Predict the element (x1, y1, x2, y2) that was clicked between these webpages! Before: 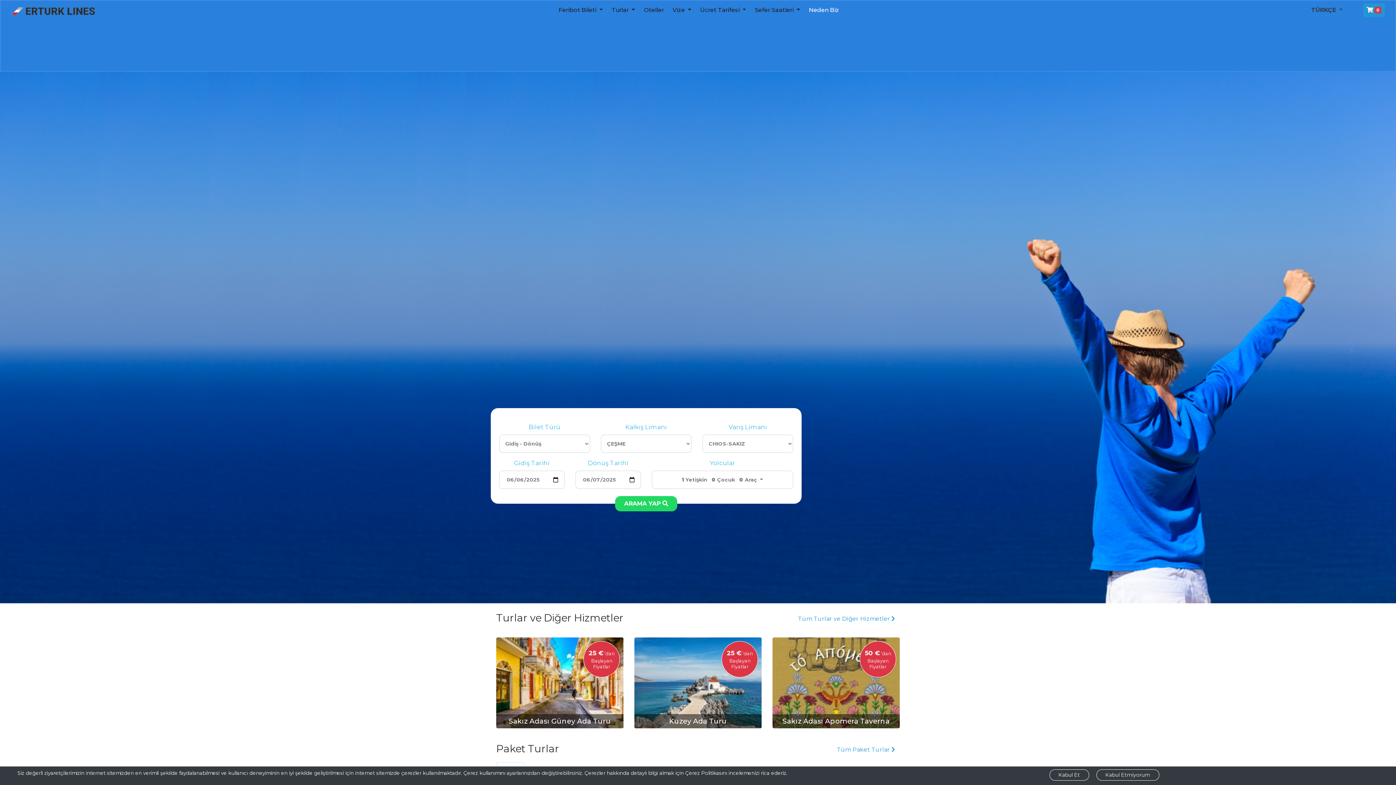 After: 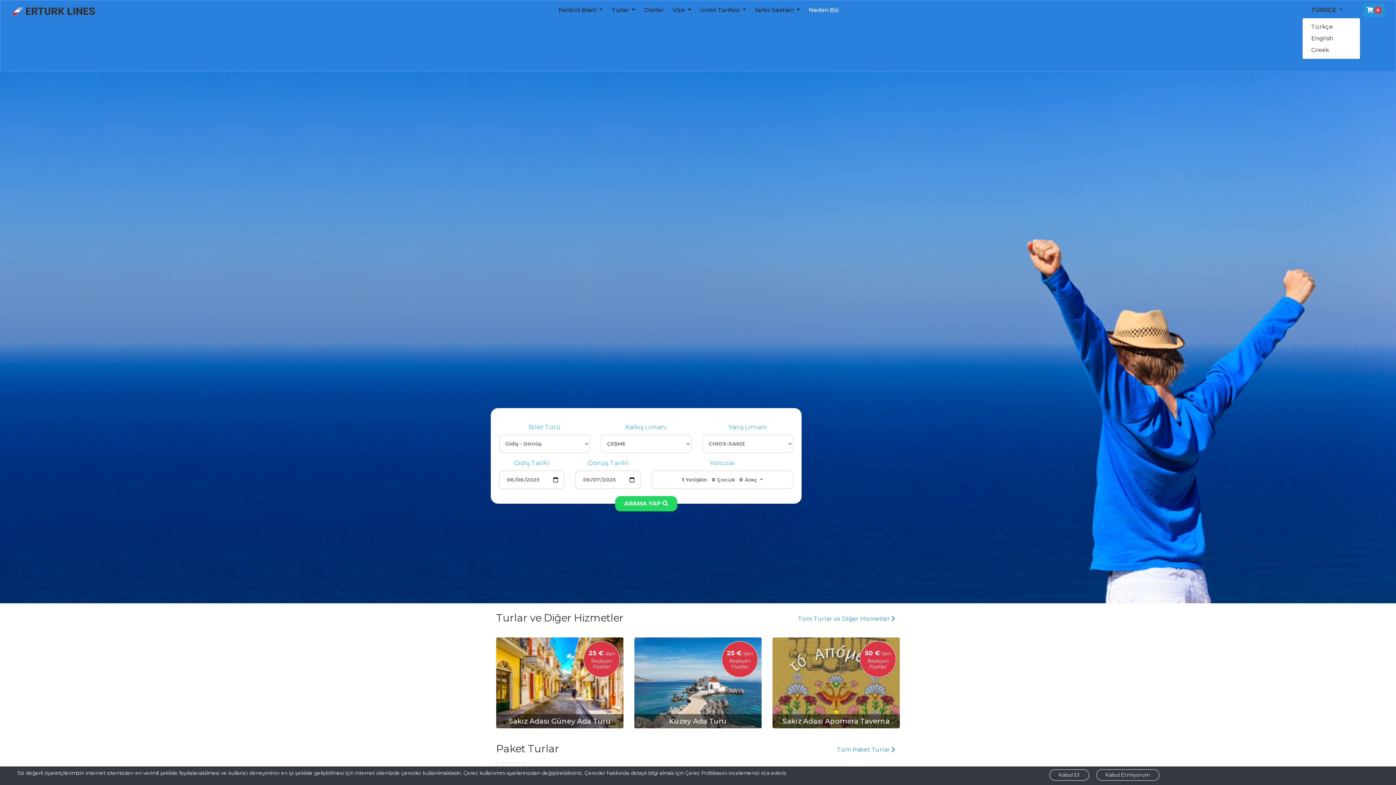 Action: label: TÜRKÇE  bbox: (1302, 3, 1352, 17)